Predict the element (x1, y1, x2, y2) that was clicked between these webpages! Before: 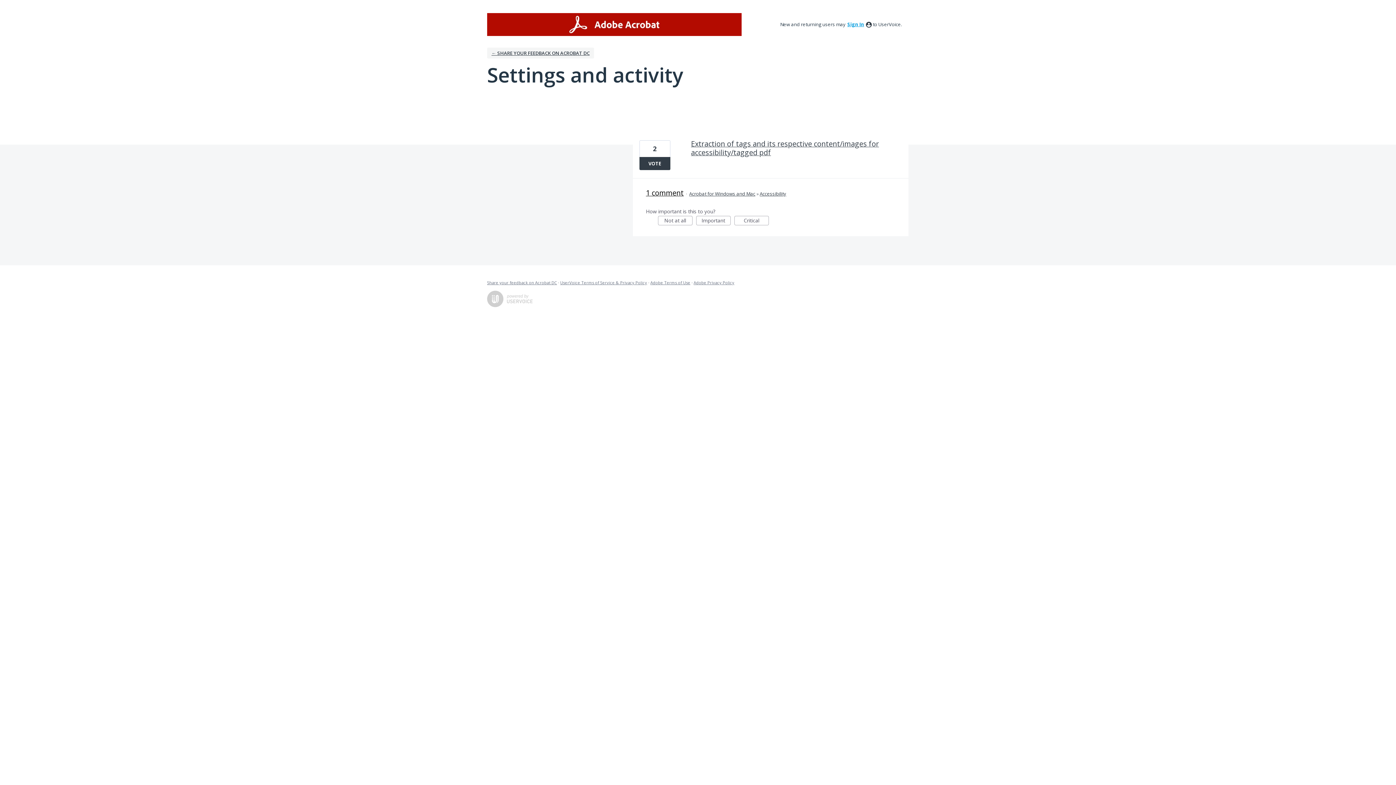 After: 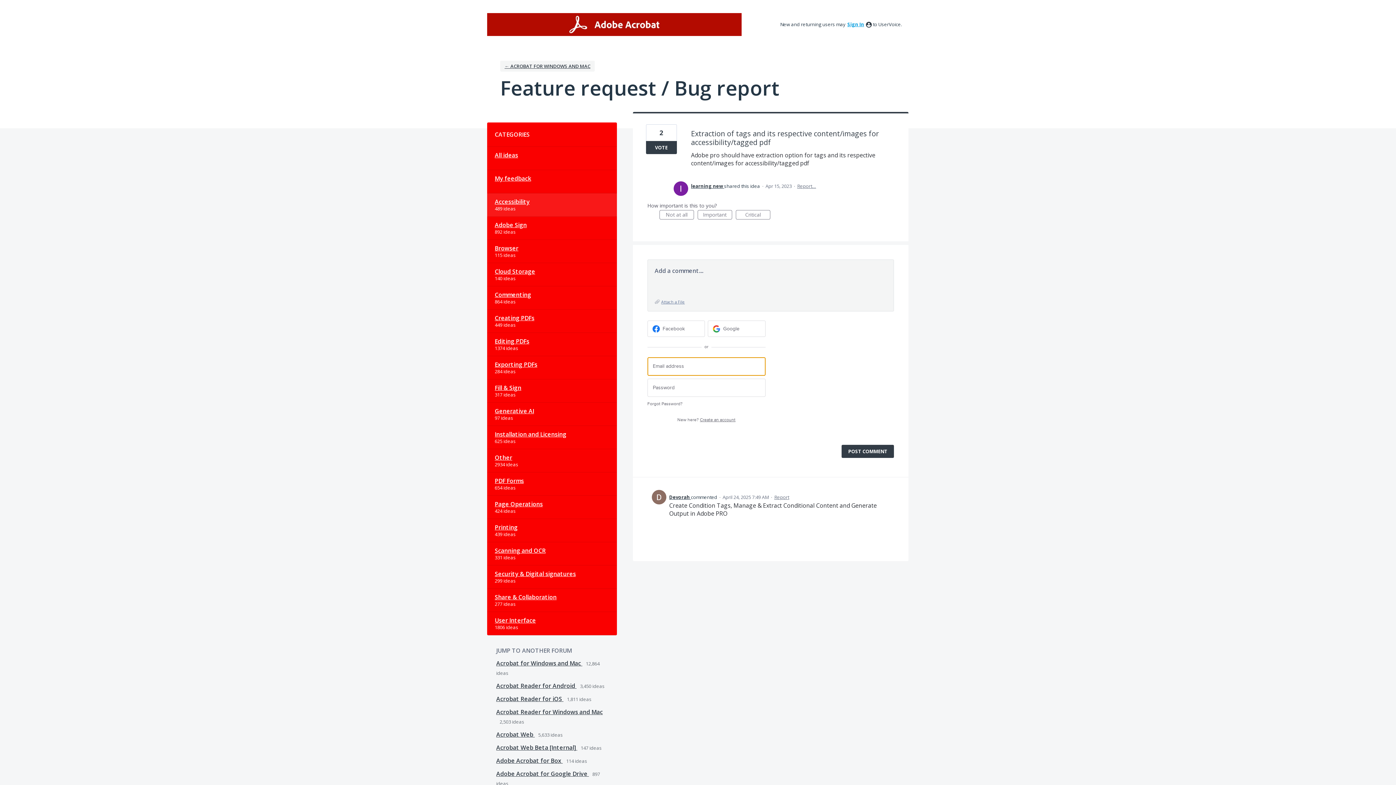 Action: label: Extraction of tags and its respective content/images for accessibility/tagged pdf bbox: (691, 138, 879, 157)